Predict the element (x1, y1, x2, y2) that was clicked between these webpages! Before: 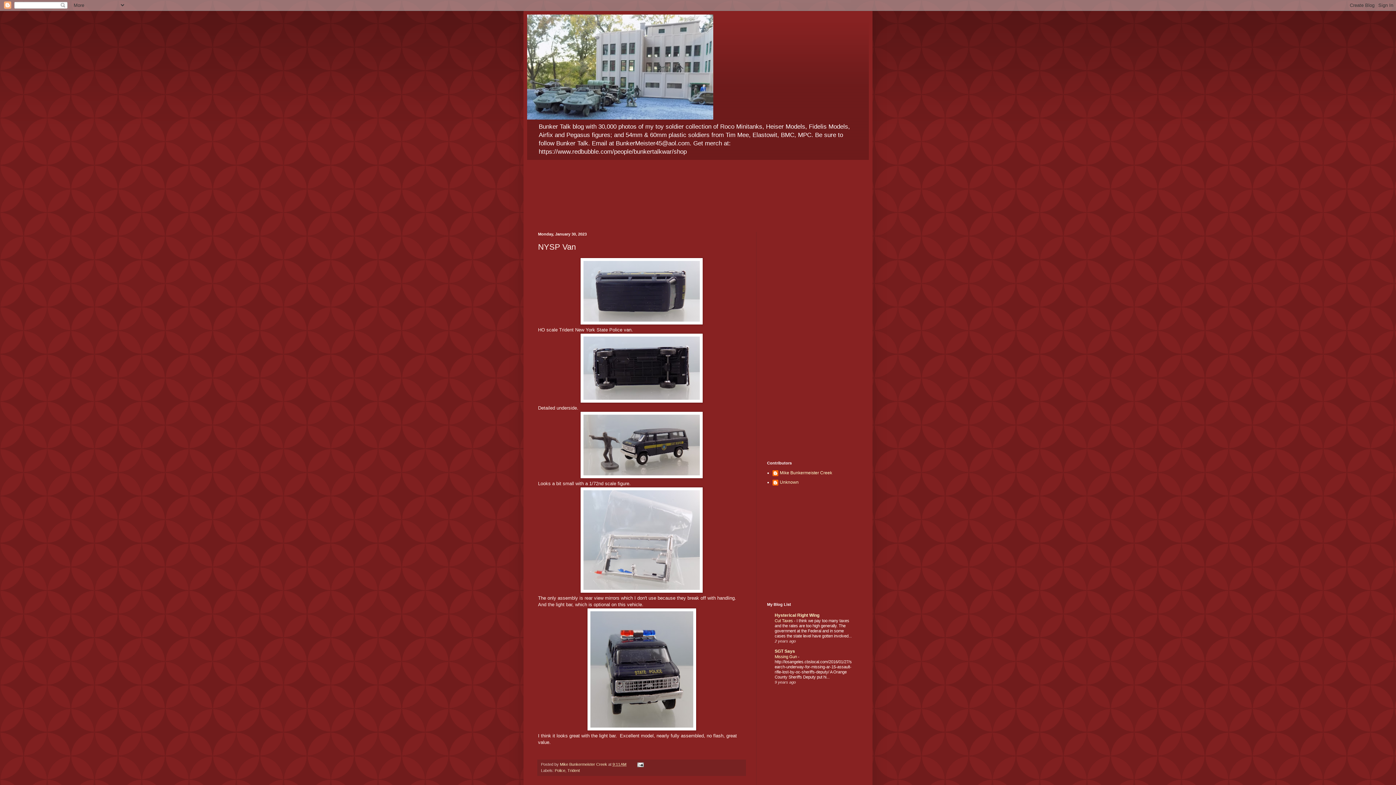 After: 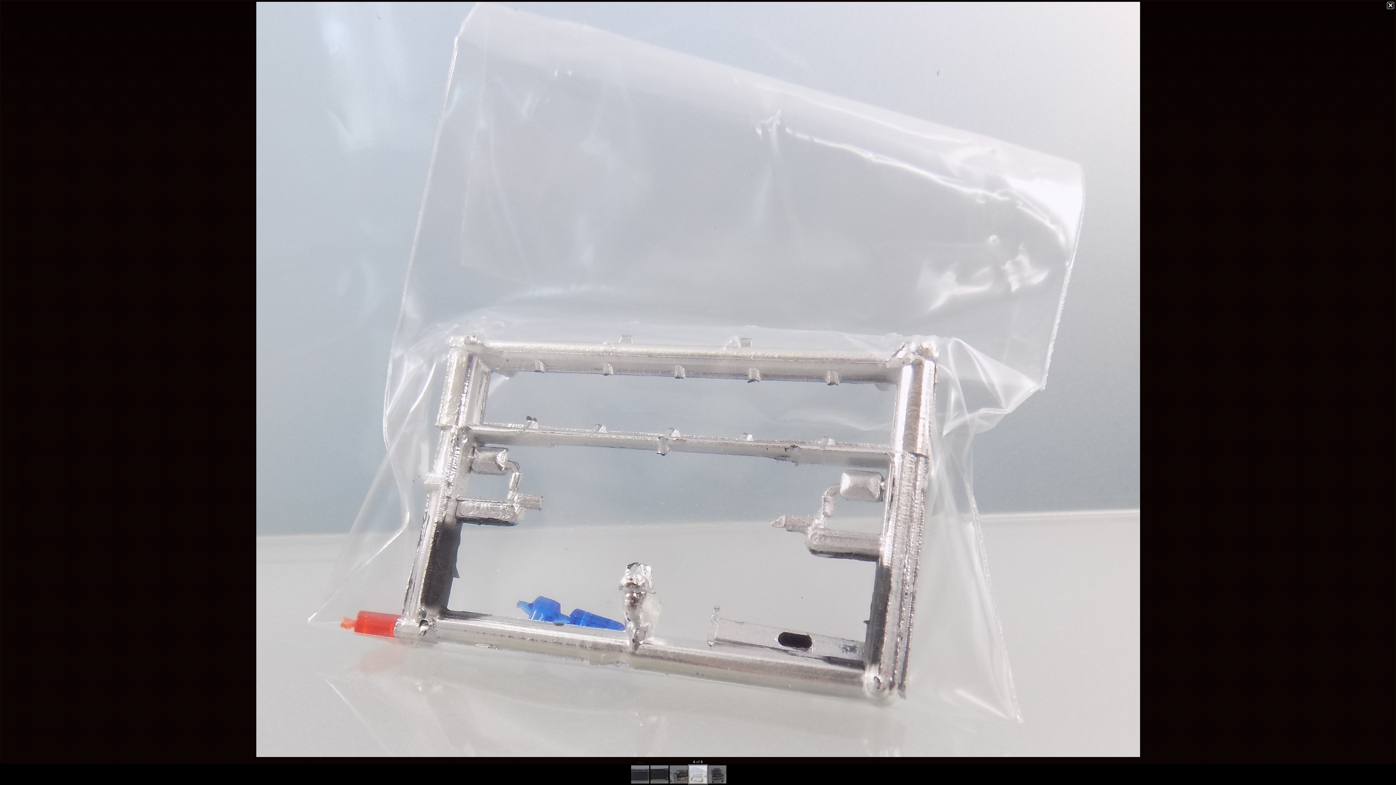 Action: bbox: (580, 589, 703, 594)